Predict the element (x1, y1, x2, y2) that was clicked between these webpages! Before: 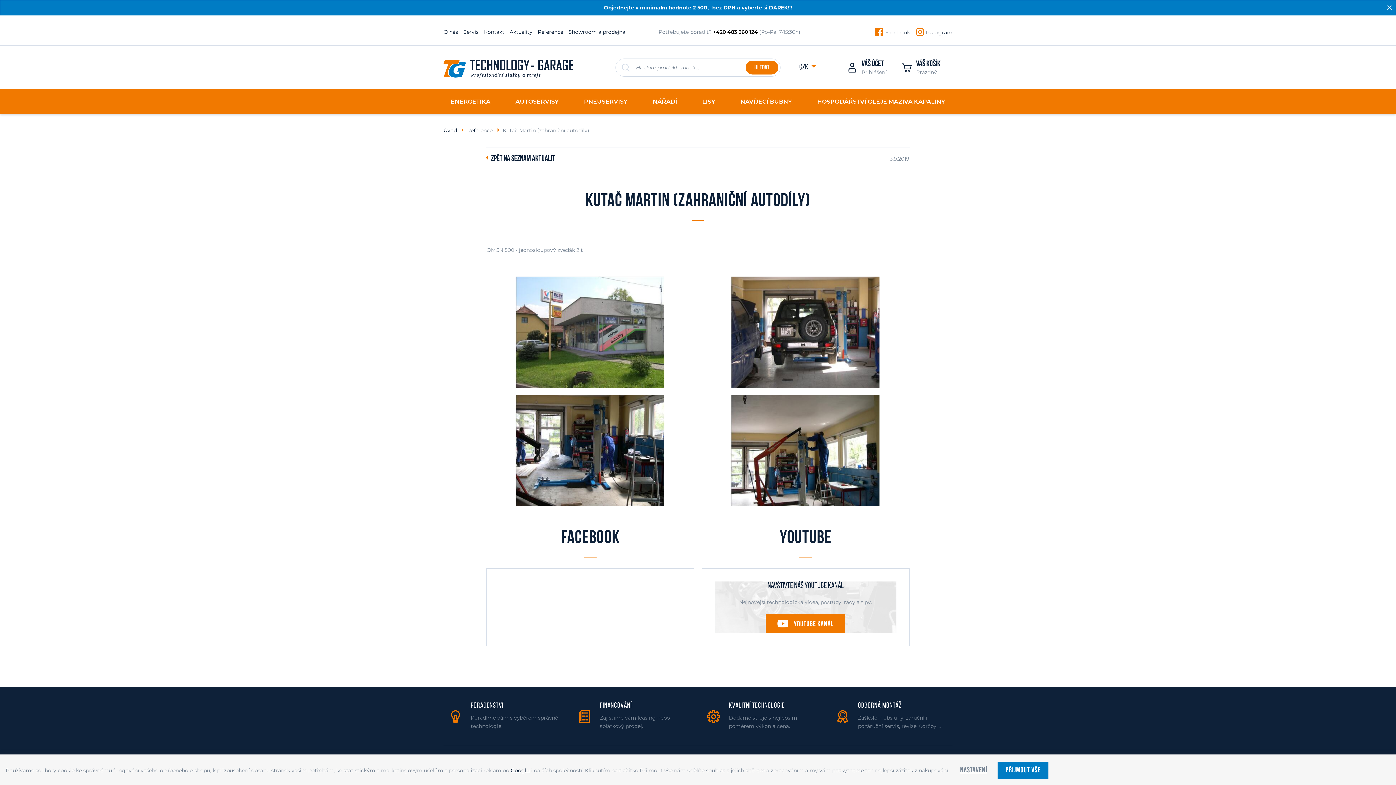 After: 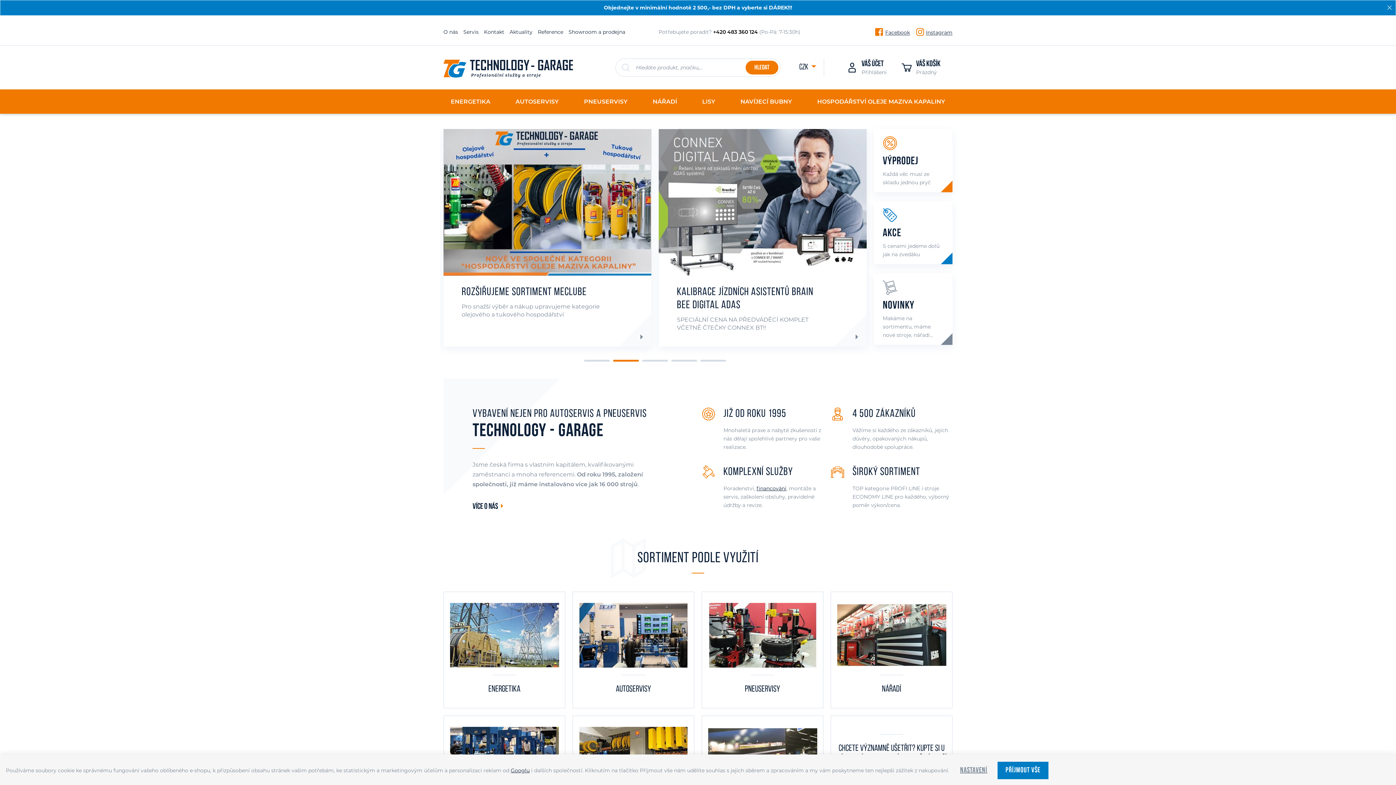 Action: bbox: (443, 58, 608, 76)